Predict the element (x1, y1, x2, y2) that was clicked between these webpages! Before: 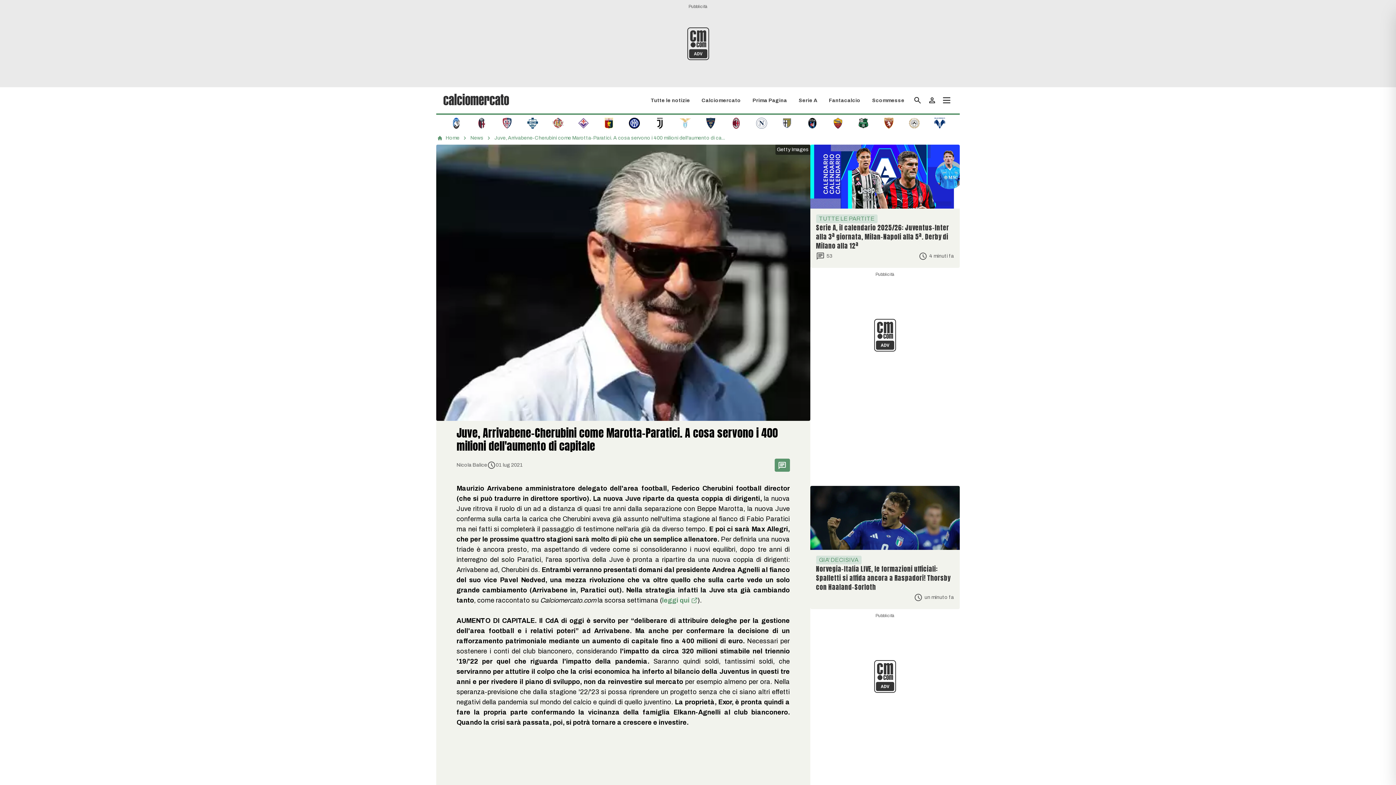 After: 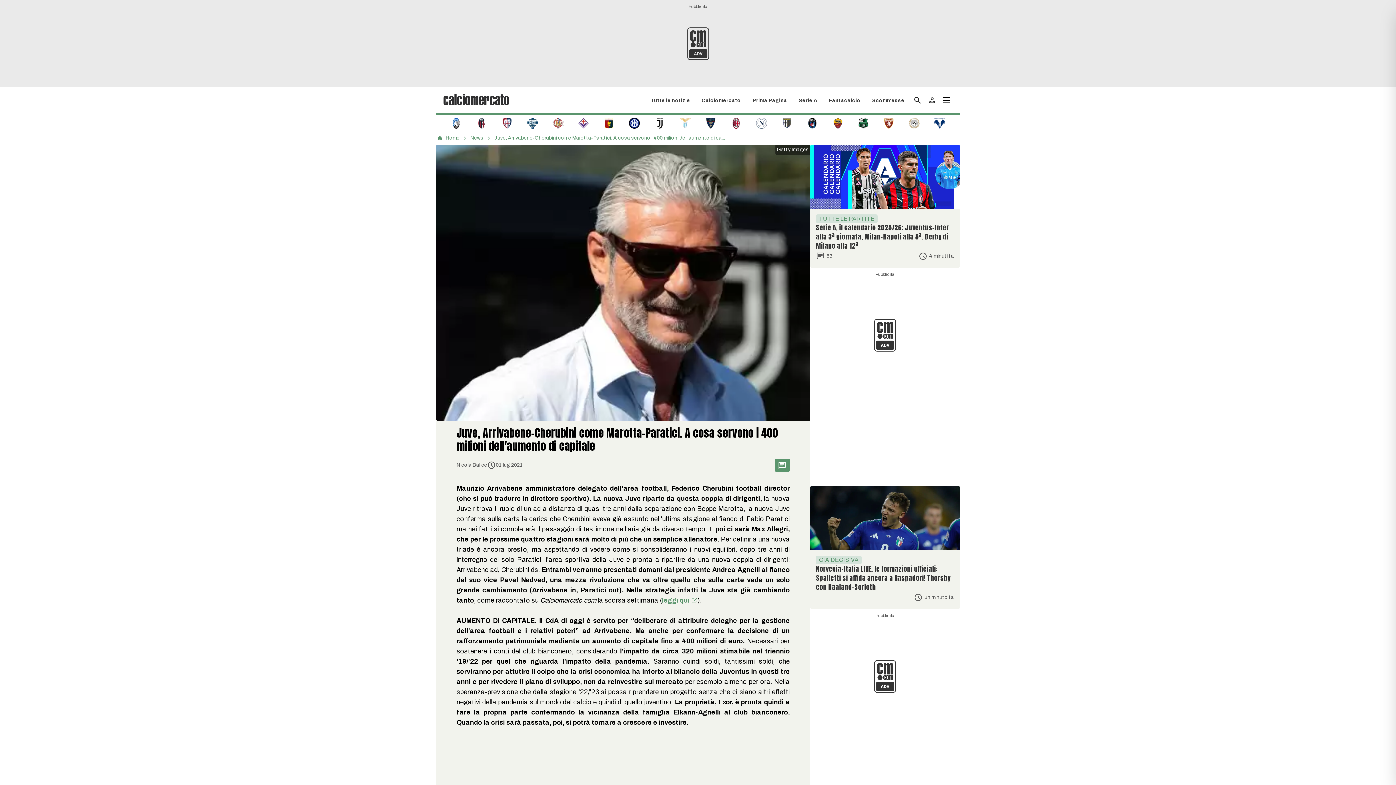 Action: bbox: (494, 134, 725, 141) label: Juve, Arrivabene-Cherubini come Marotta-Paratici. A cosa servono i 400 milioni dell'aumento di ca...